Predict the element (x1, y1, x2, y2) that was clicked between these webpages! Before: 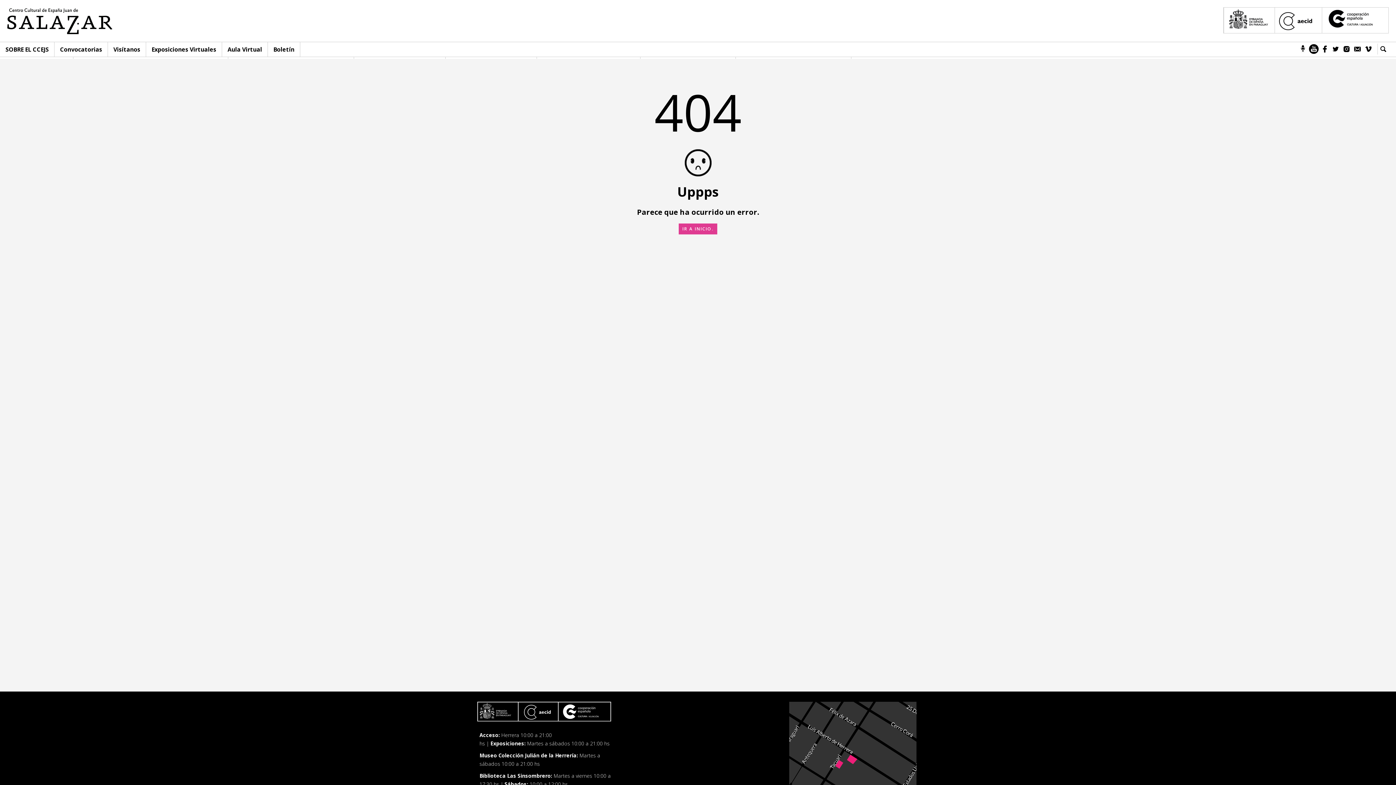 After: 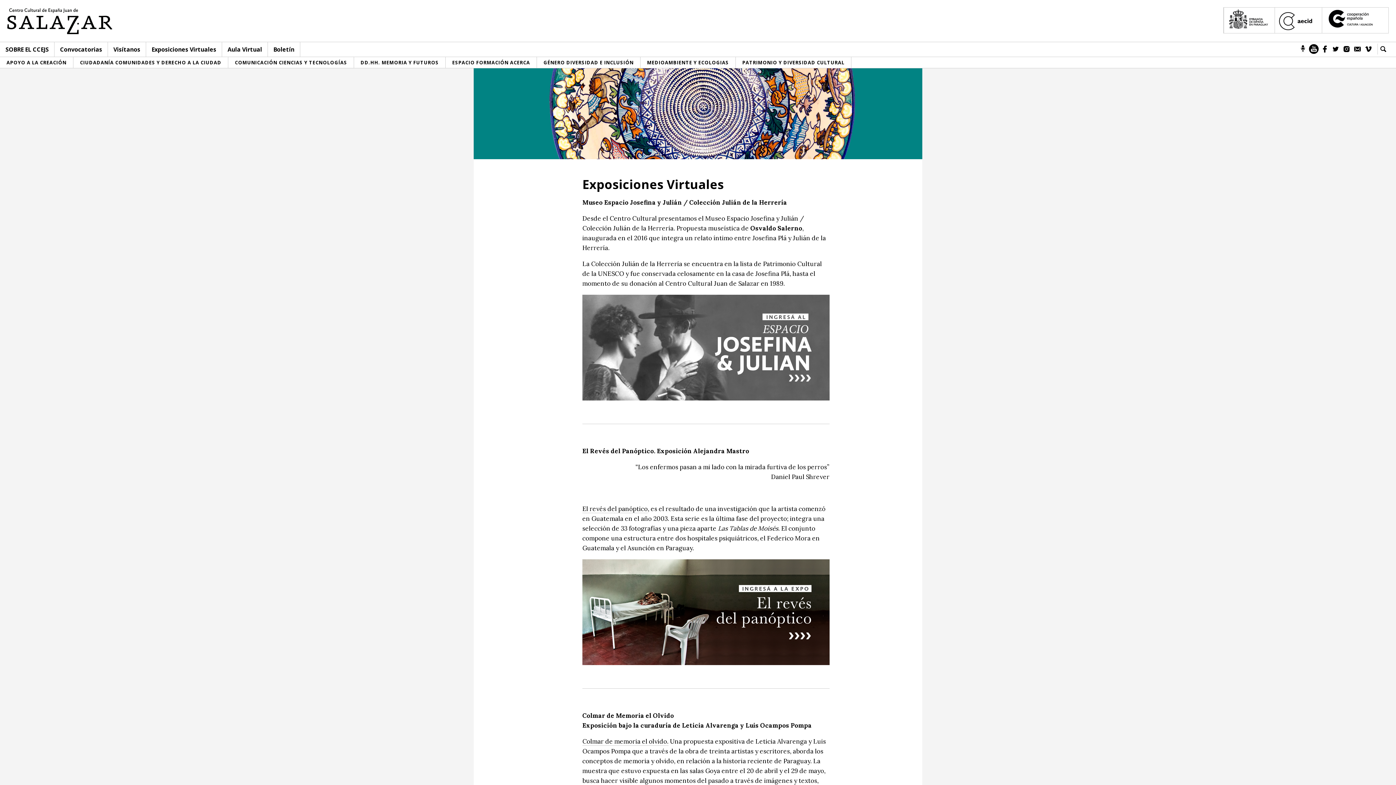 Action: label: Exposiciones Virtuales bbox: (151, 45, 216, 53)